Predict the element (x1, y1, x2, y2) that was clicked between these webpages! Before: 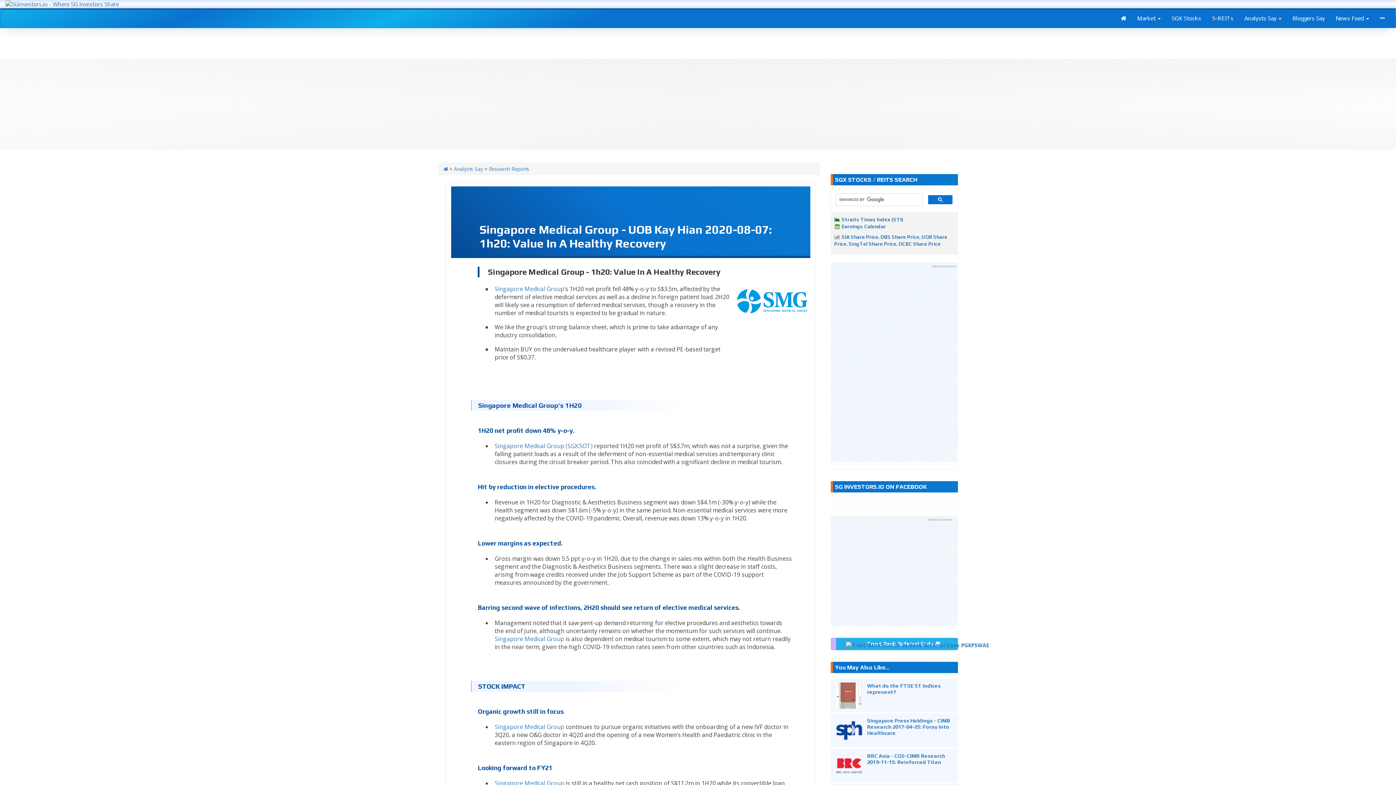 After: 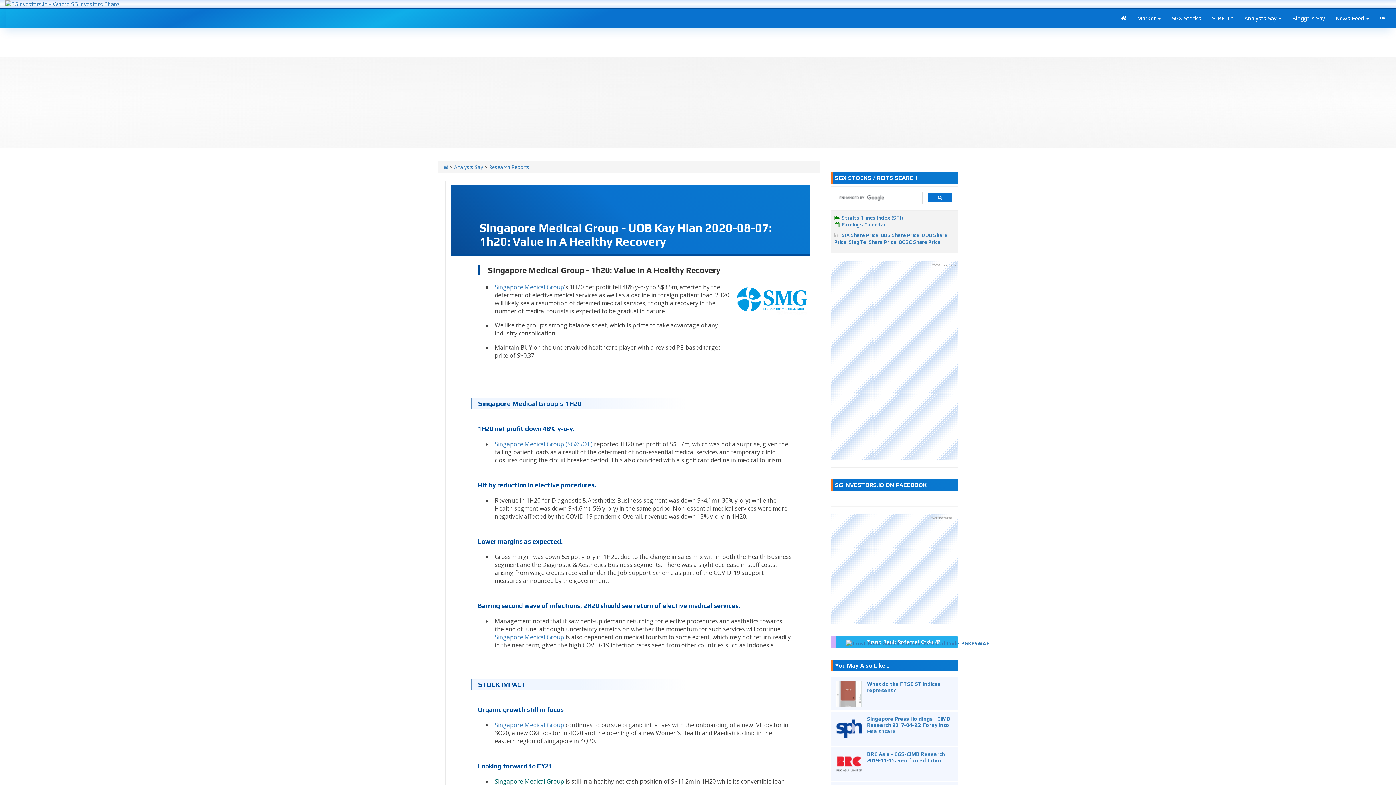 Action: label: Singapore Medical Group bbox: (494, 779, 564, 787)